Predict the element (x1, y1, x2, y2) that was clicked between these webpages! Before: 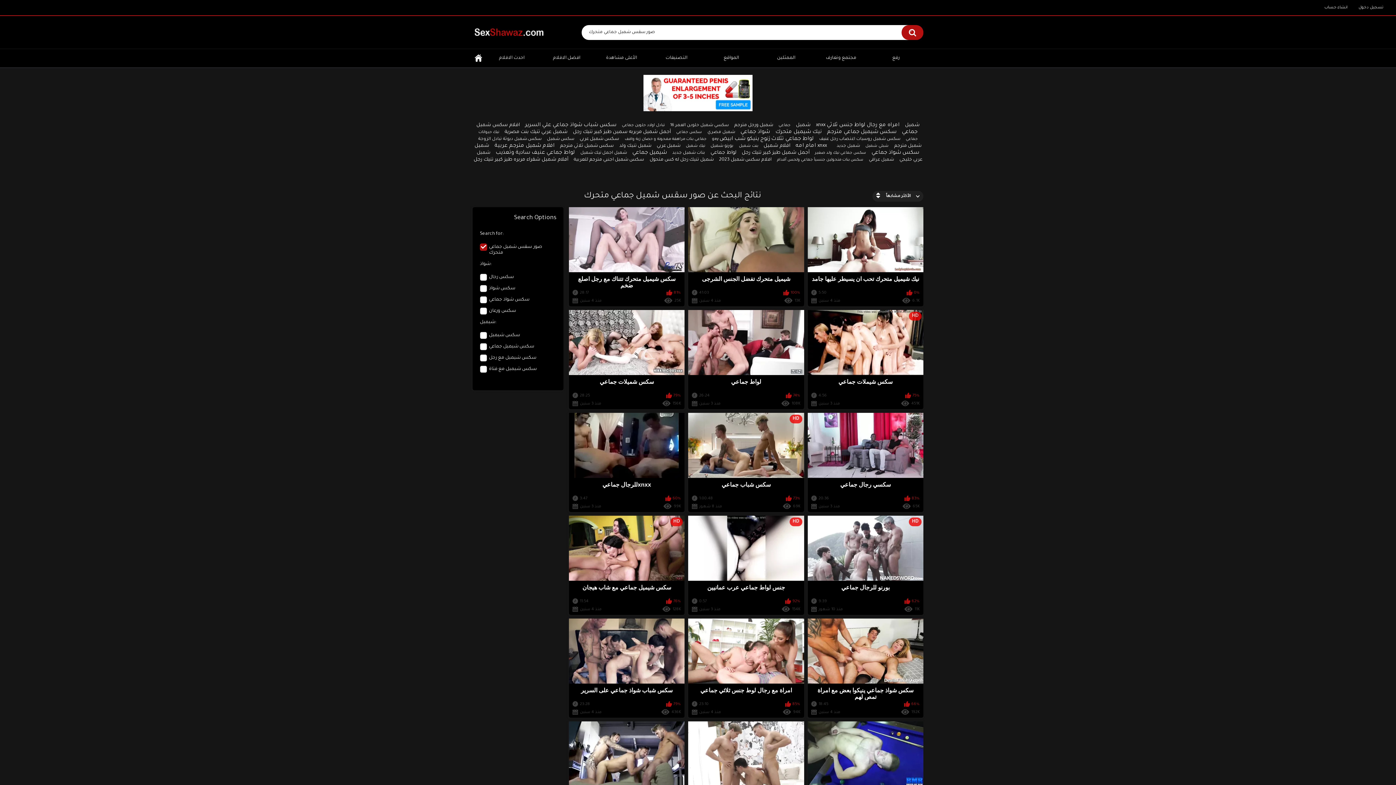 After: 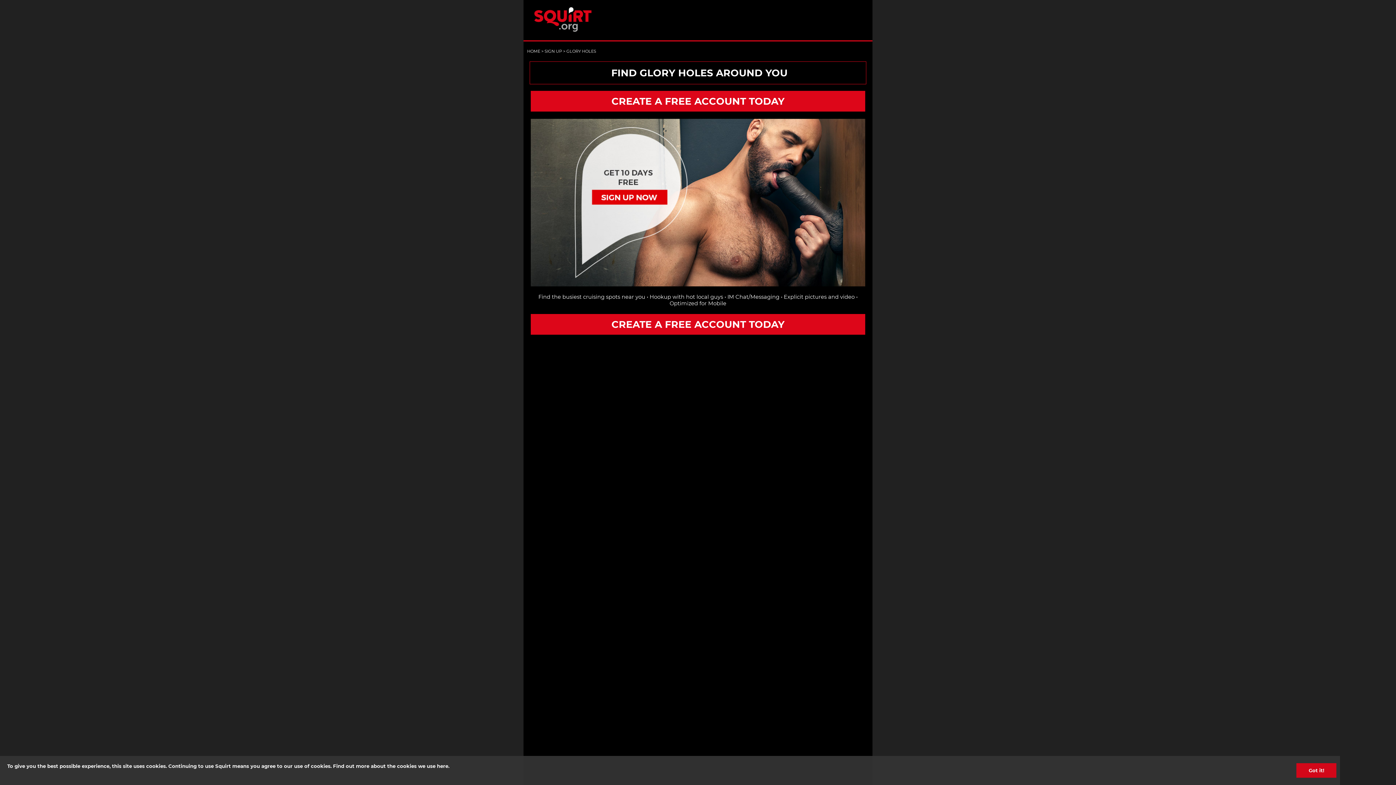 Action: bbox: (688, 618, 804, 718) label: امراة مع رجال لوط جنس ثلاثي جماعي
23:10
85%
منذ 4 سنين
94K